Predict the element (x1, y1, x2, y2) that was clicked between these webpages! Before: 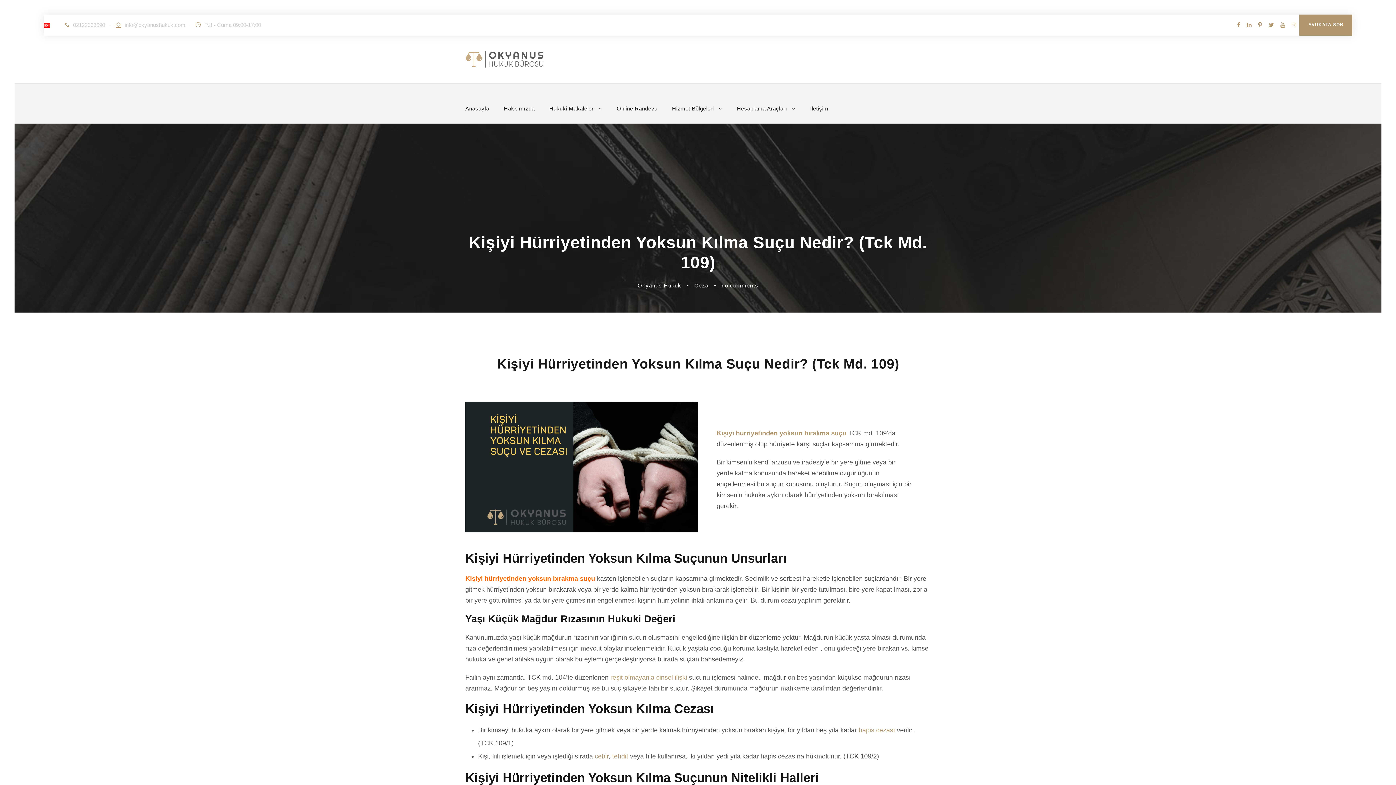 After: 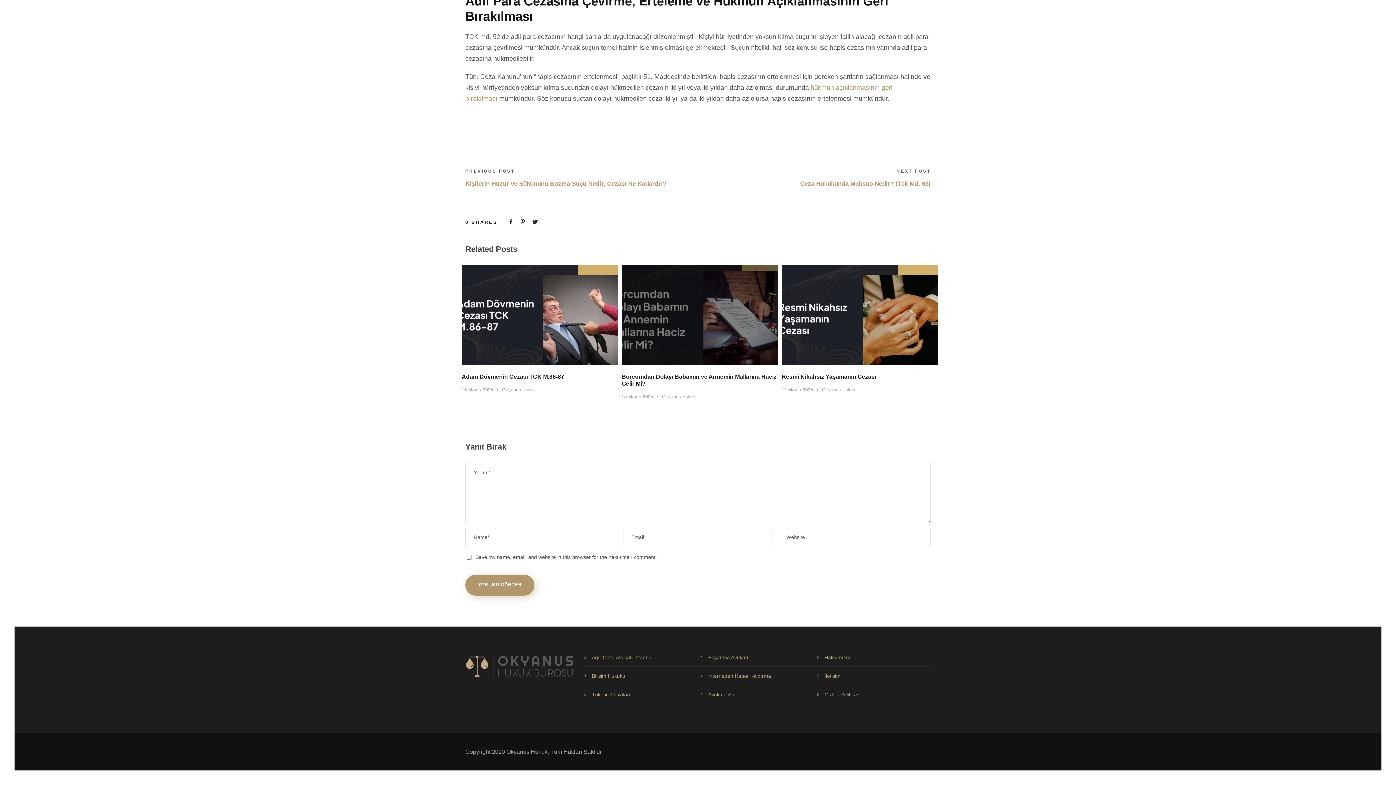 Action: label: no comments bbox: (721, 282, 758, 288)